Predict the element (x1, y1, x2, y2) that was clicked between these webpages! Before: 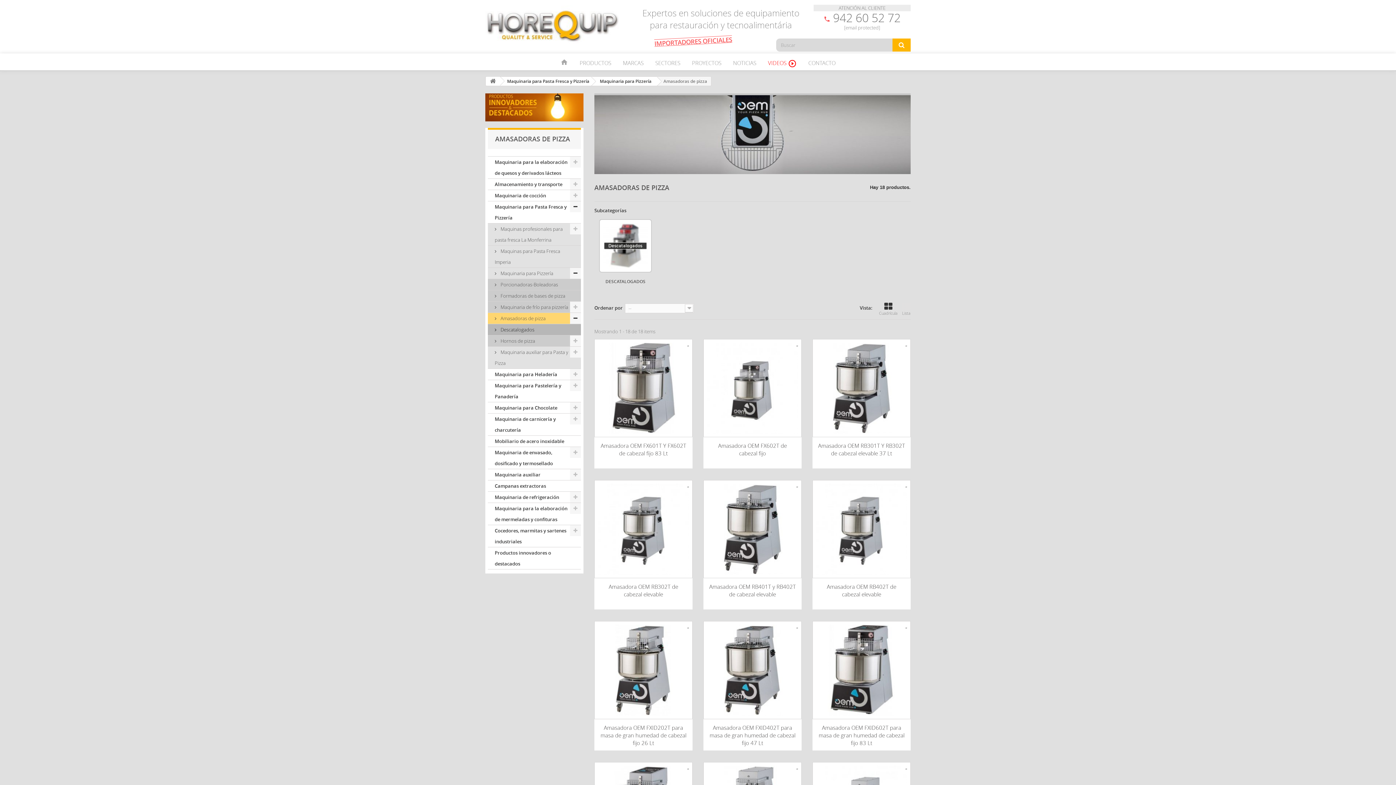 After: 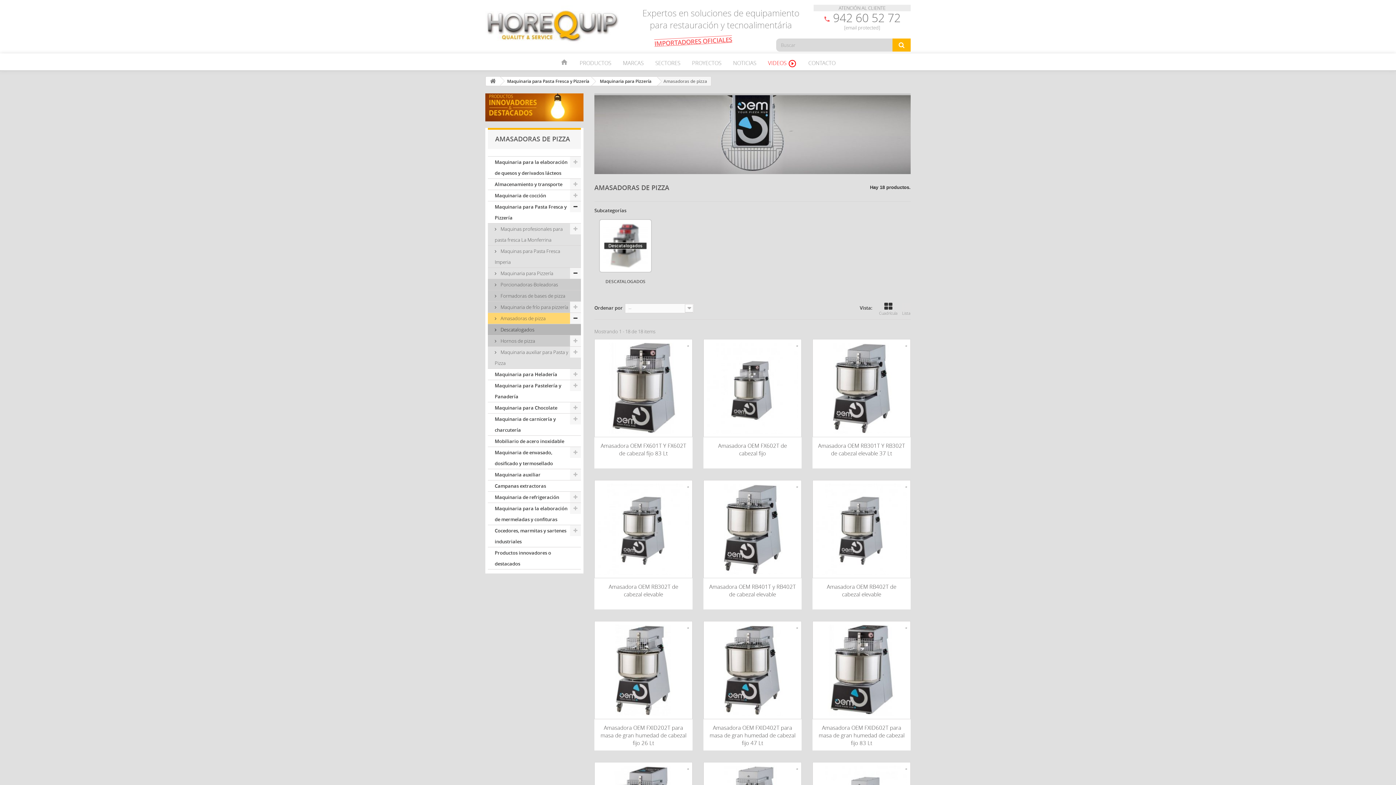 Action: label:  Amasadoras de pizza bbox: (488, 313, 581, 324)